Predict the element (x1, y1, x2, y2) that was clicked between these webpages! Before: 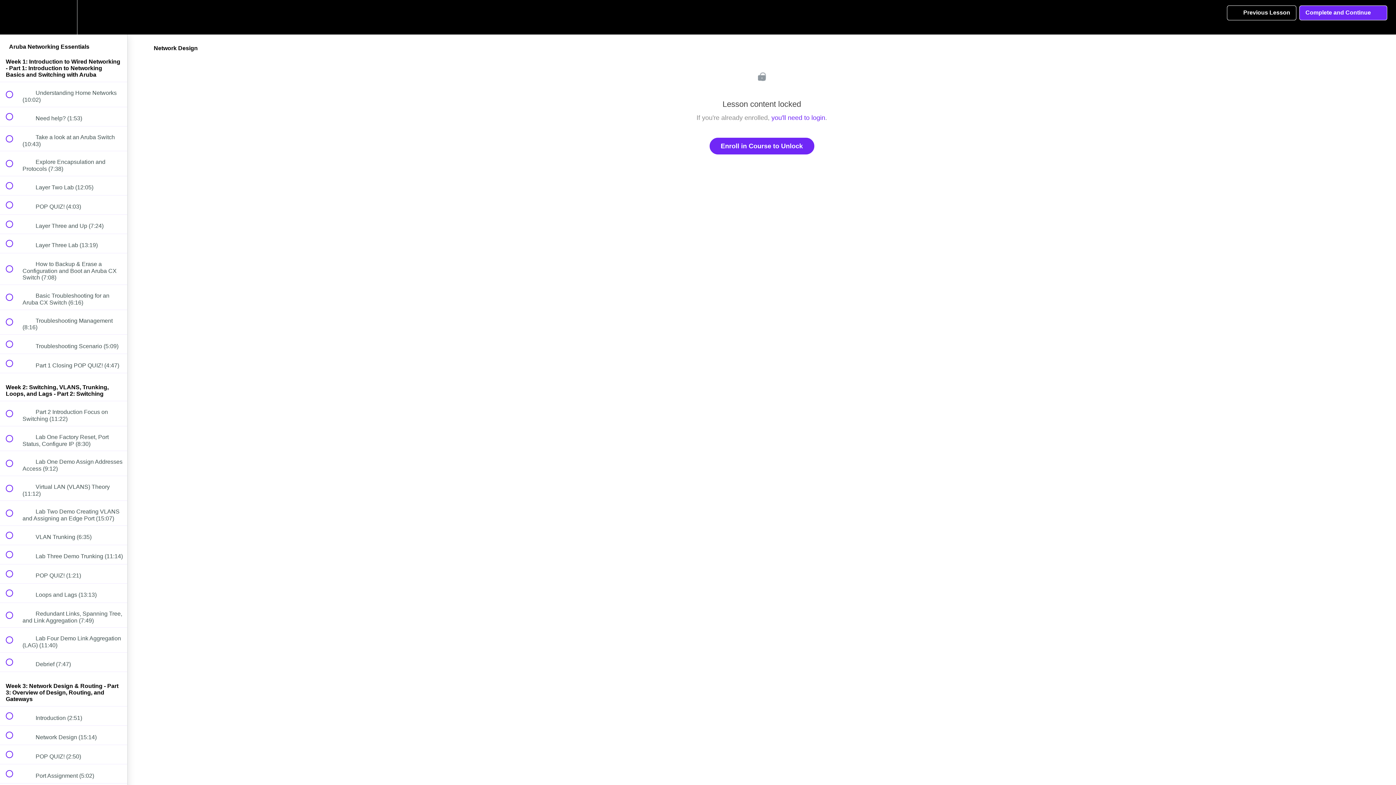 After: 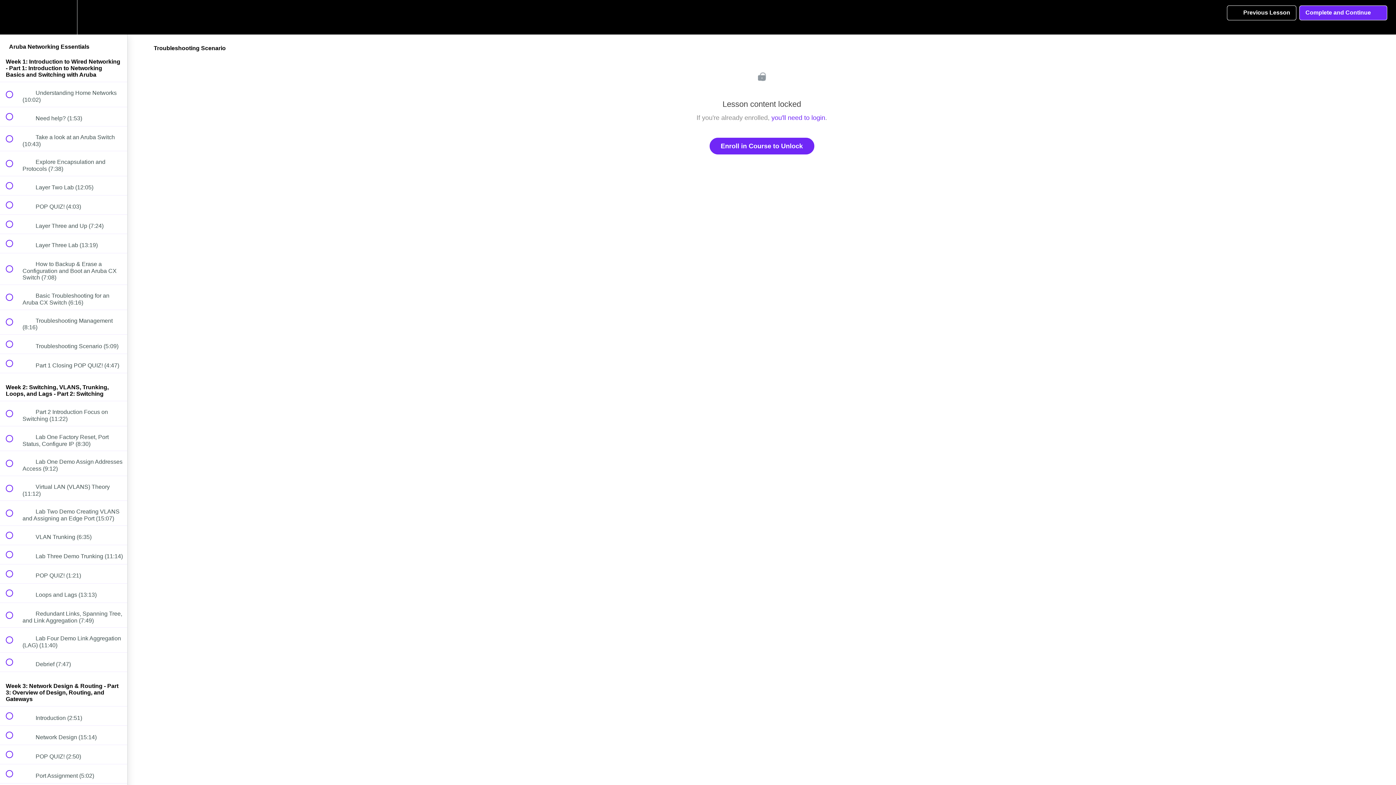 Action: label:  
 Troubleshooting Scenario (5:09) bbox: (0, 334, 127, 353)